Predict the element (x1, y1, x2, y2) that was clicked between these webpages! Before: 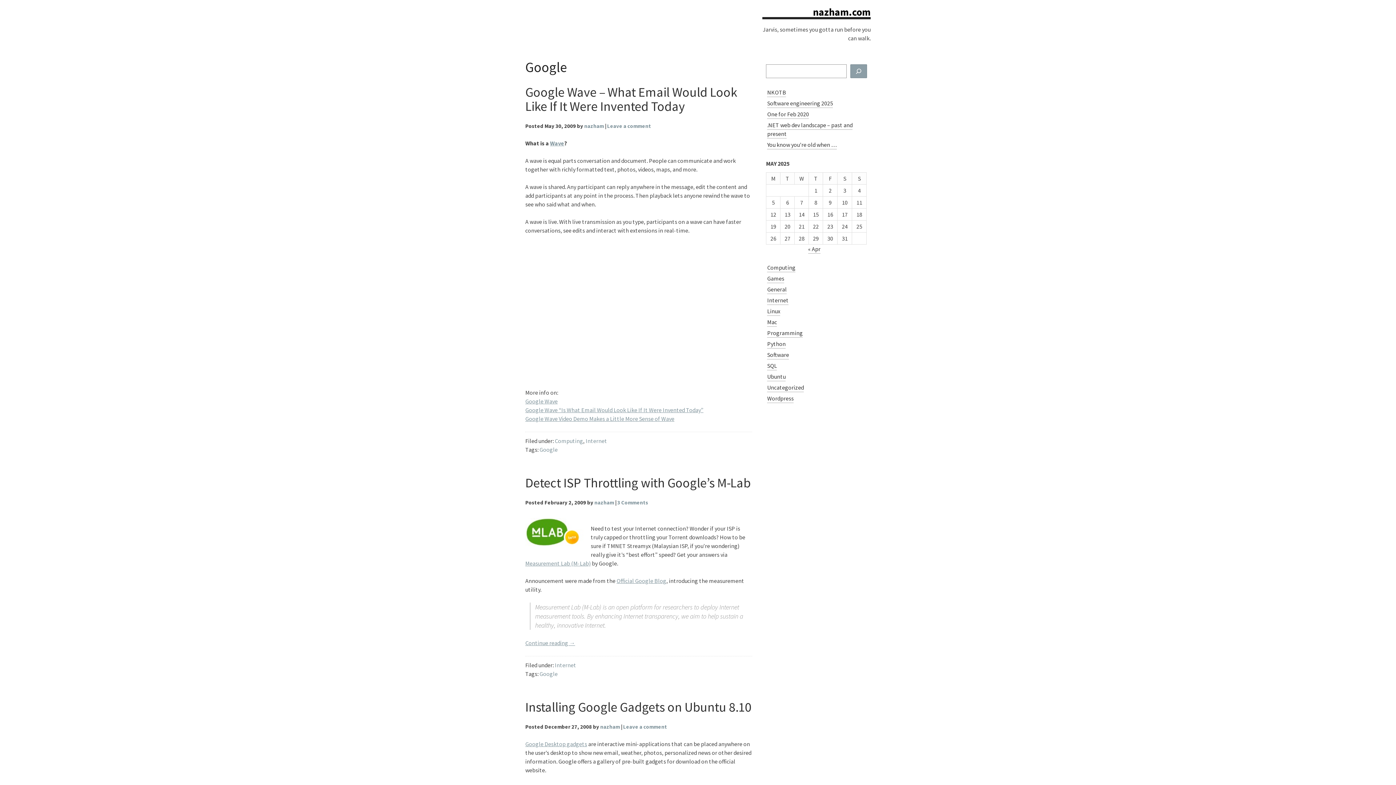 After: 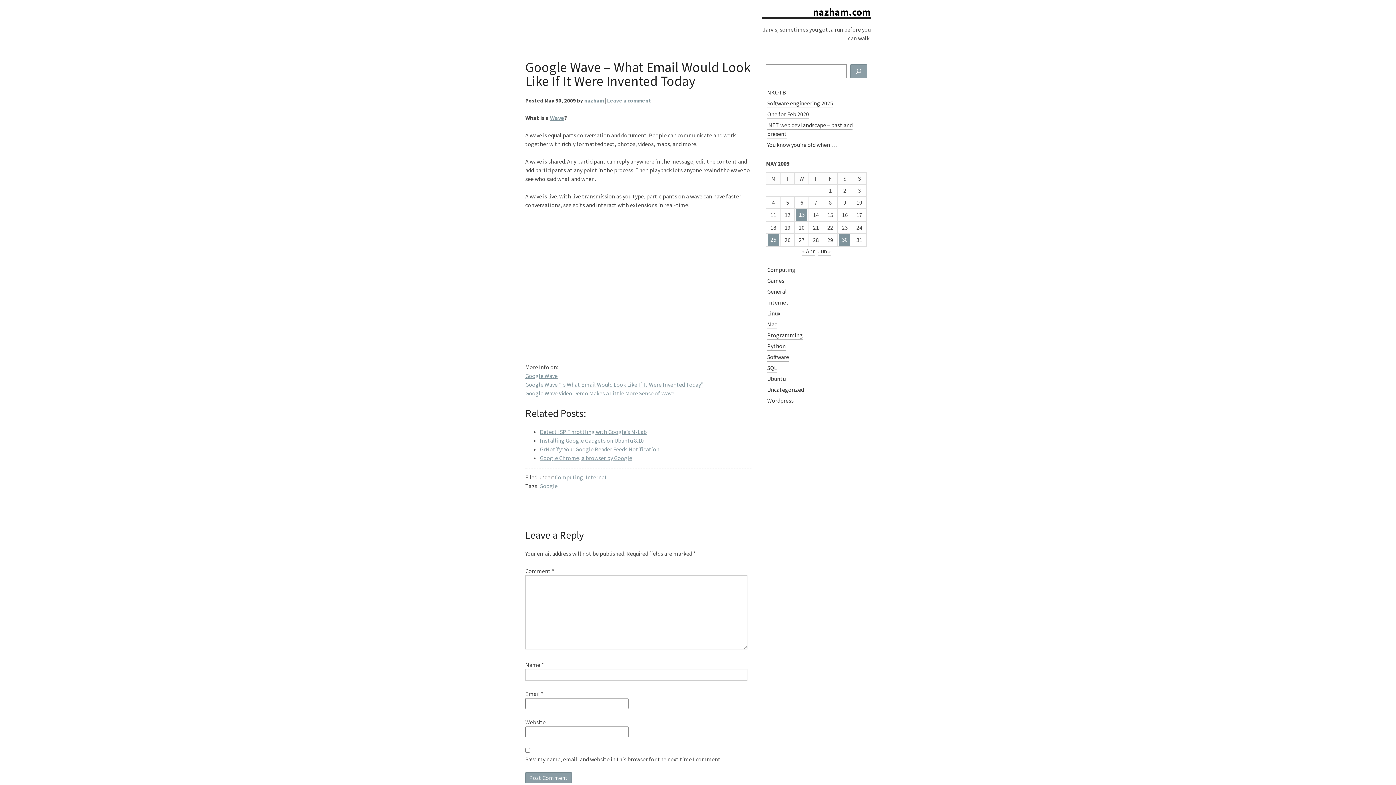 Action: bbox: (525, 84, 737, 114) label: Google Wave – What Email Would Look Like If It Were Invented Today